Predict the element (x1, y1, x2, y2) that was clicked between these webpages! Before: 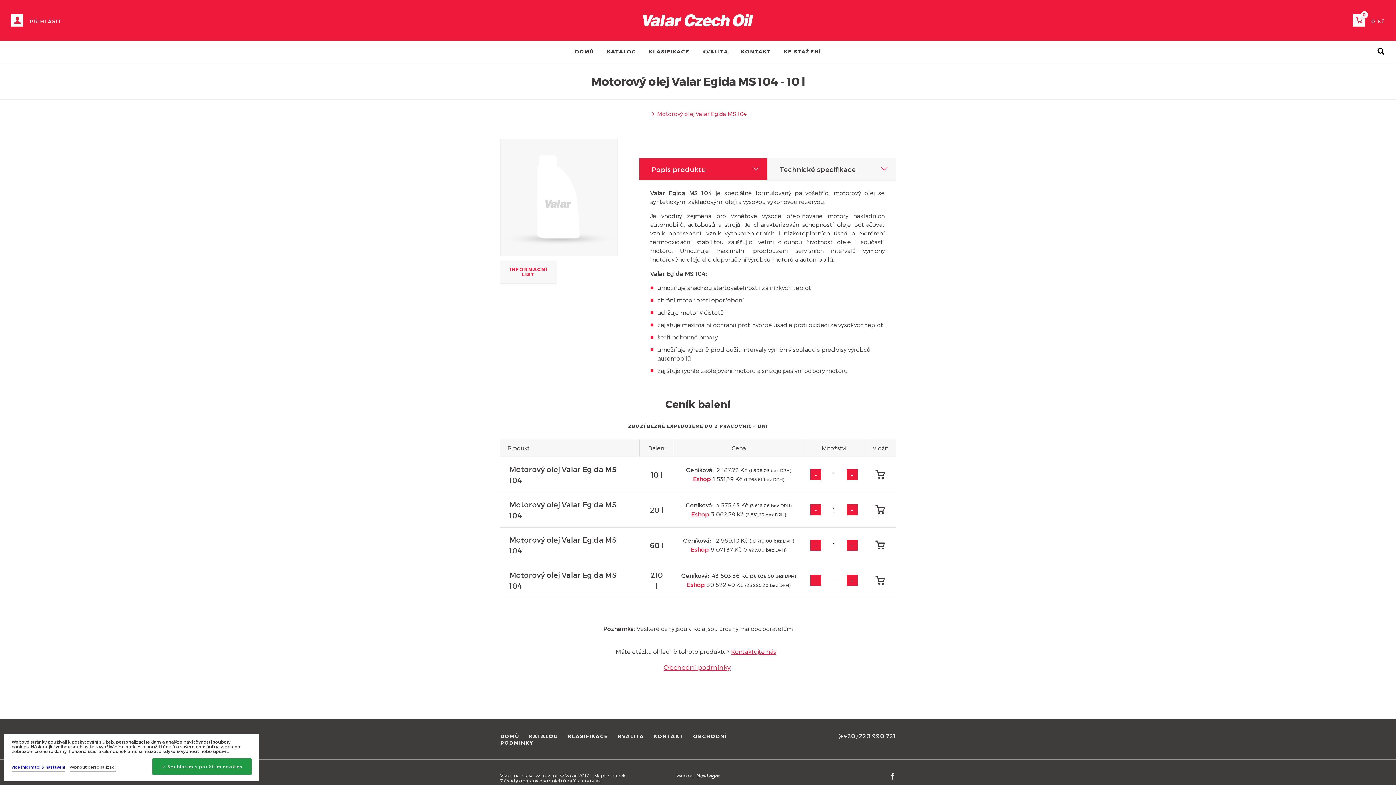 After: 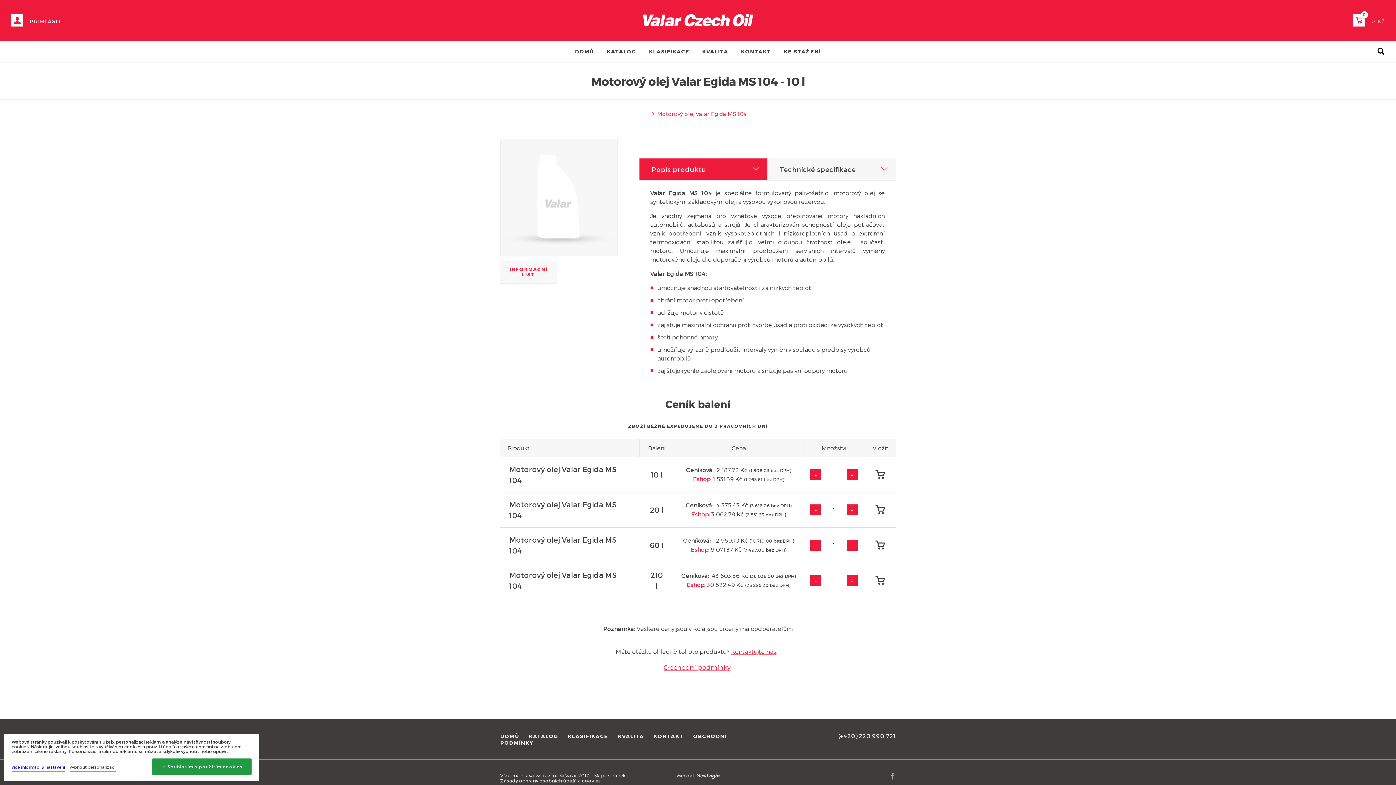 Action: bbox: (889, 773, 895, 780)